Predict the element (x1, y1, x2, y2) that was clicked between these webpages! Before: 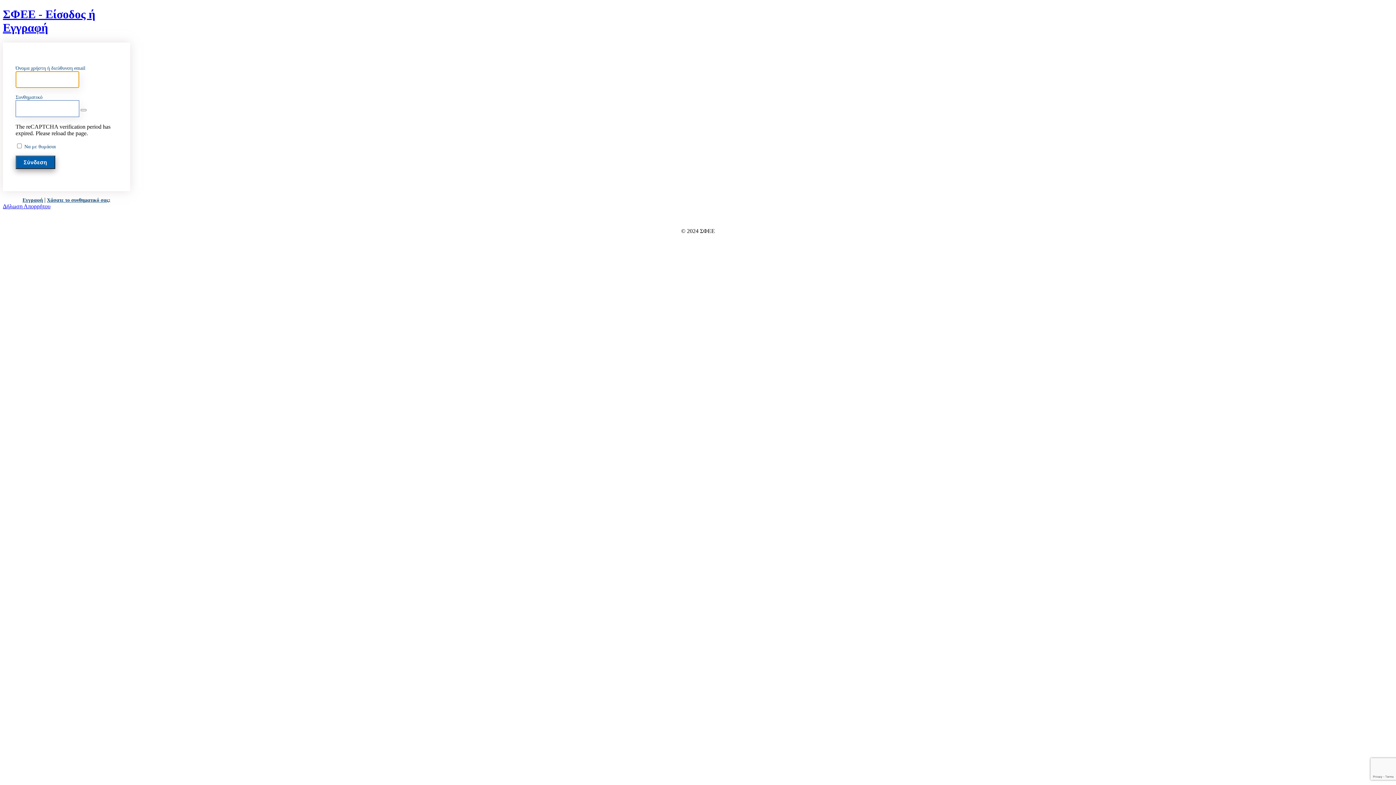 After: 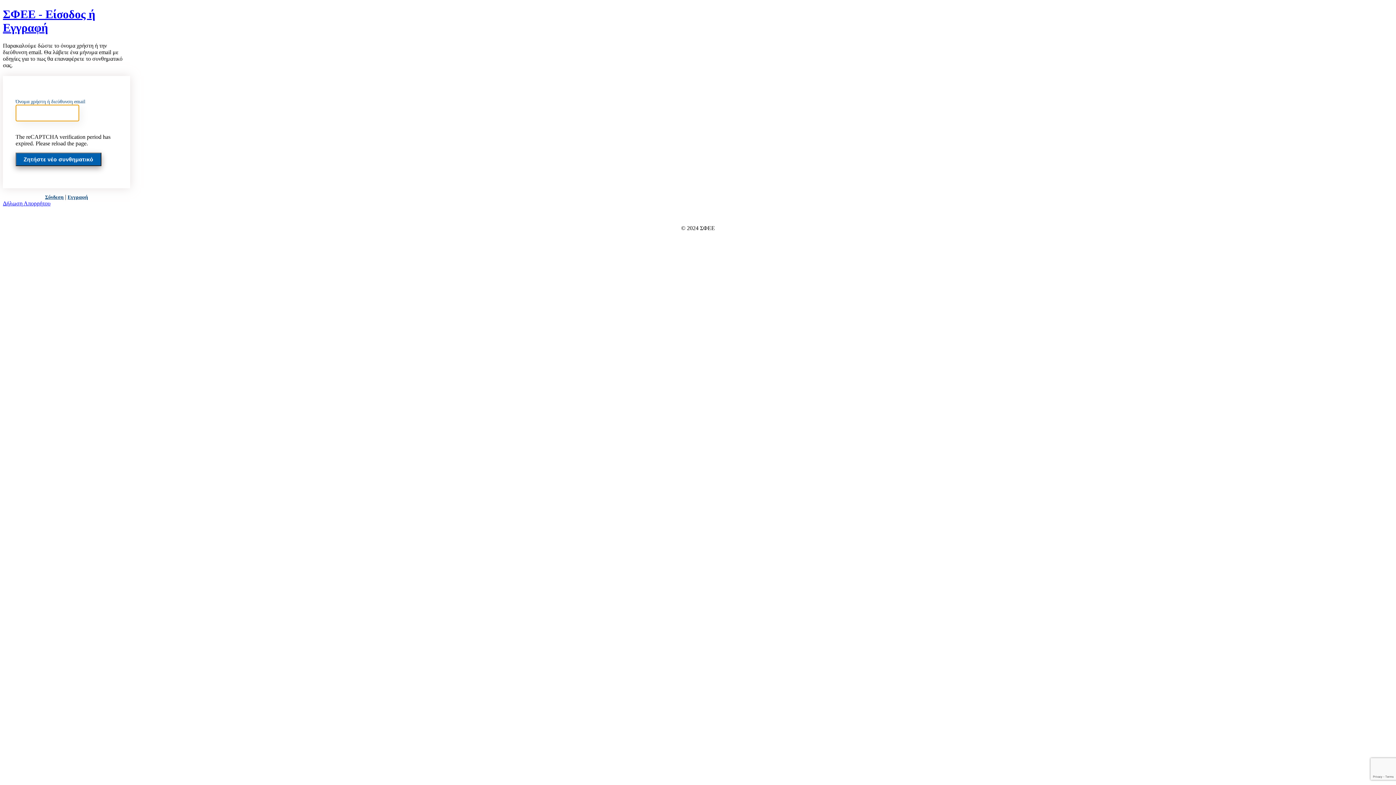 Action: bbox: (46, 197, 110, 202) label: Χάσατε το συνθηματικό σας;